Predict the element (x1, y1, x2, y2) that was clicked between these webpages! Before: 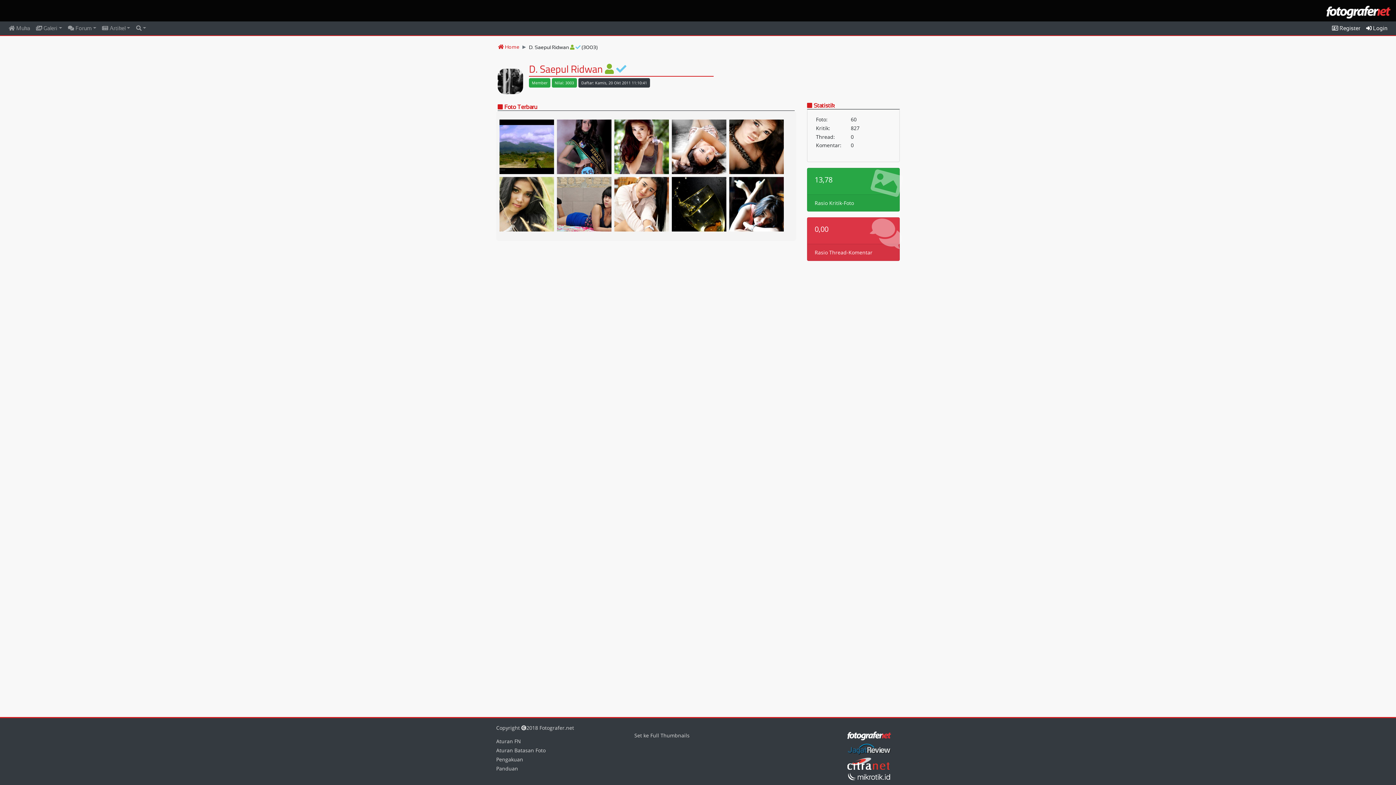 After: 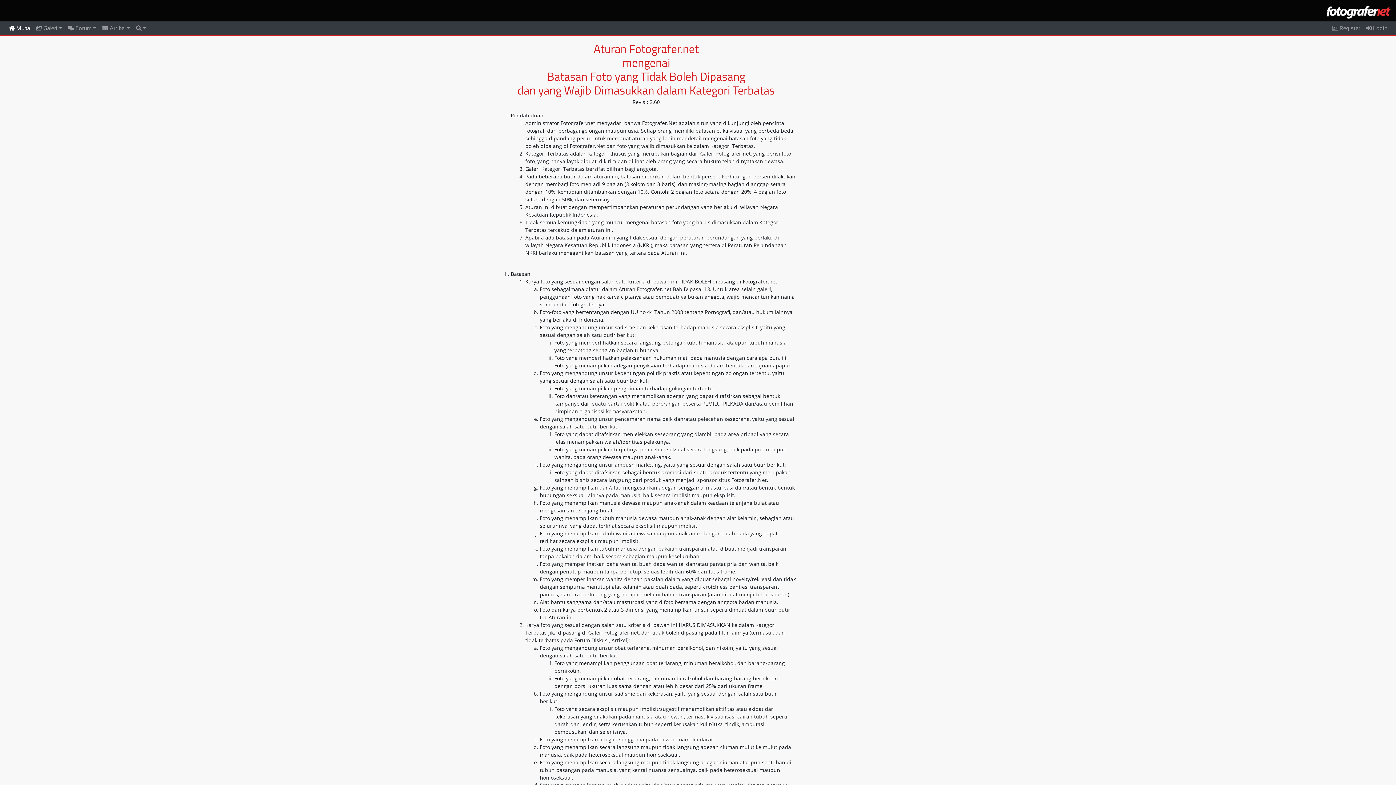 Action: bbox: (496, 747, 545, 754) label: Aturan Batasan Foto